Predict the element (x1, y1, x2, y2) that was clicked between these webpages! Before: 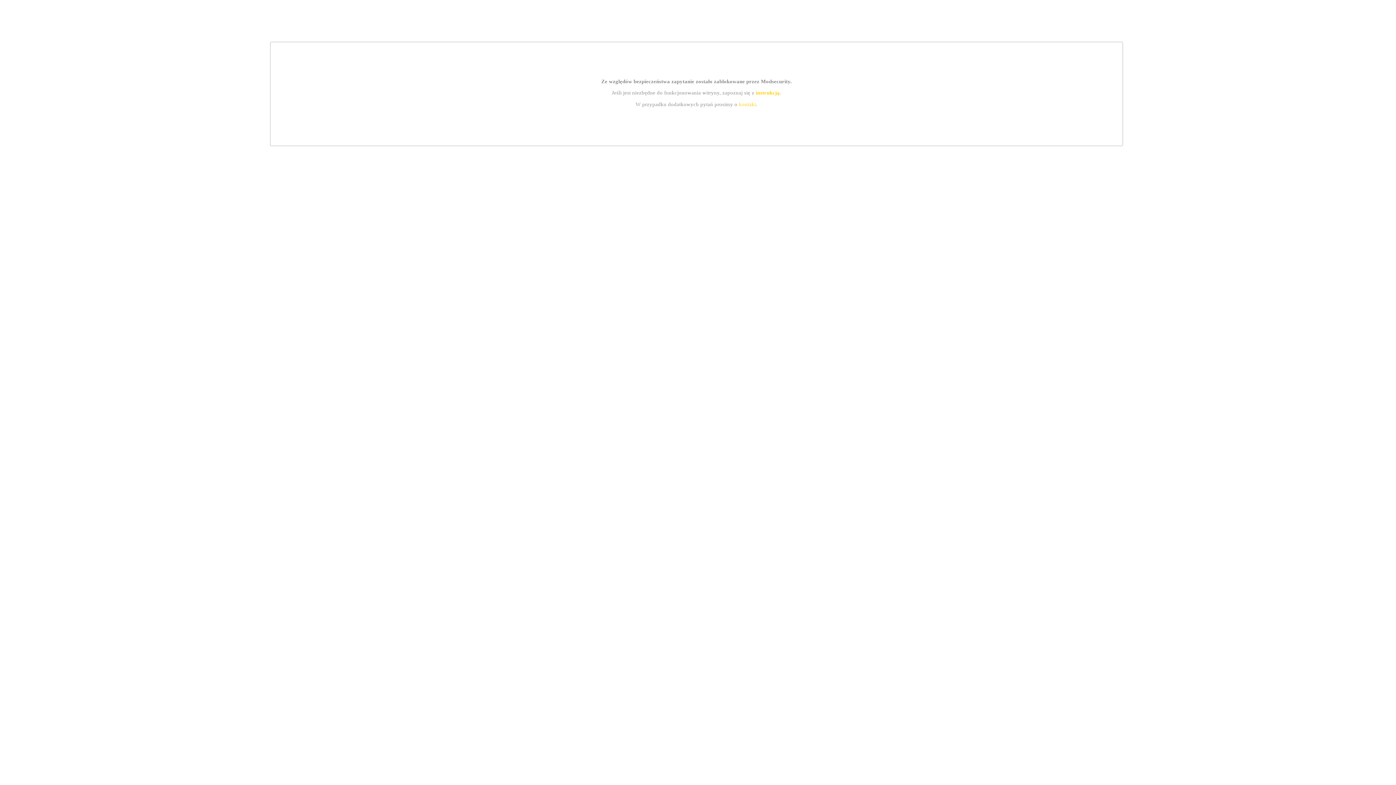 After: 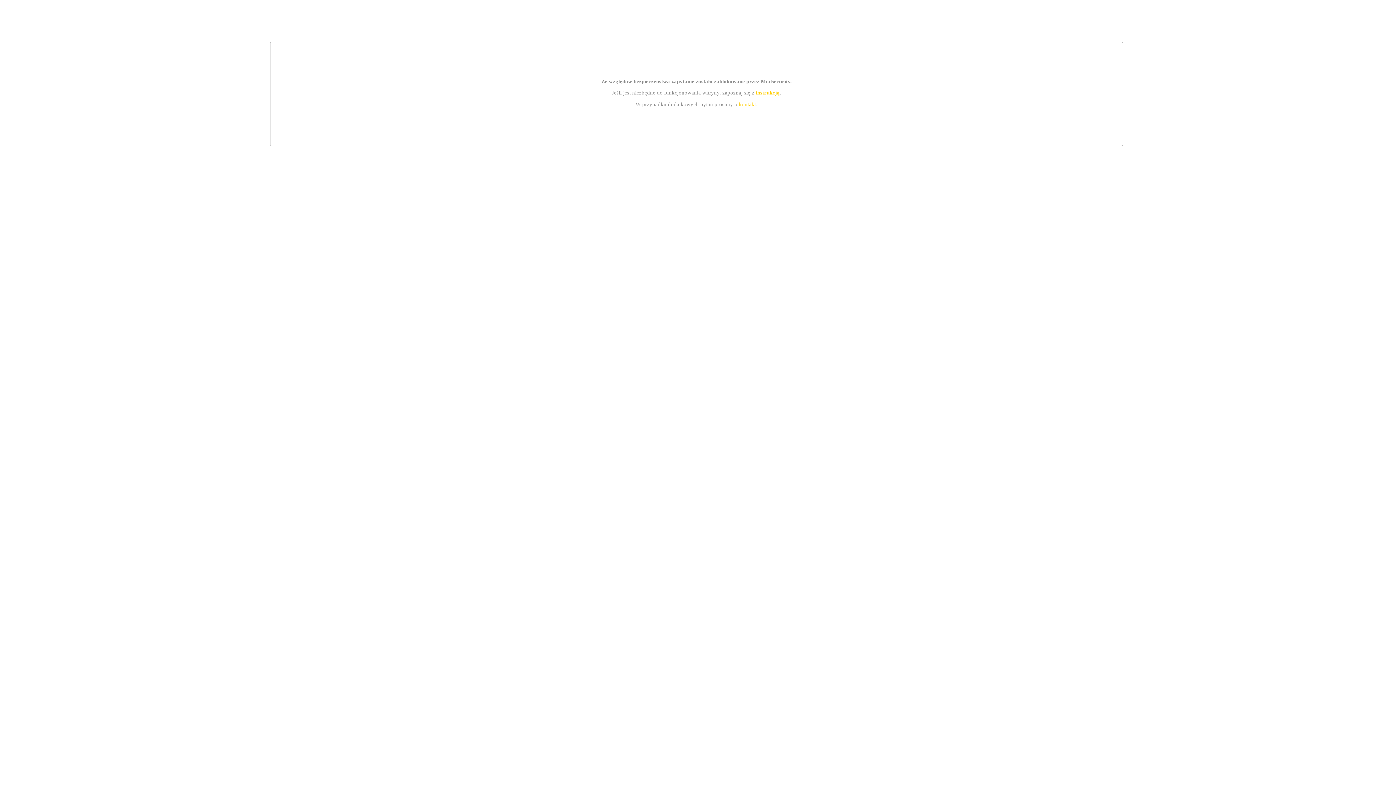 Action: label: instrukcją bbox: (755, 89, 779, 95)